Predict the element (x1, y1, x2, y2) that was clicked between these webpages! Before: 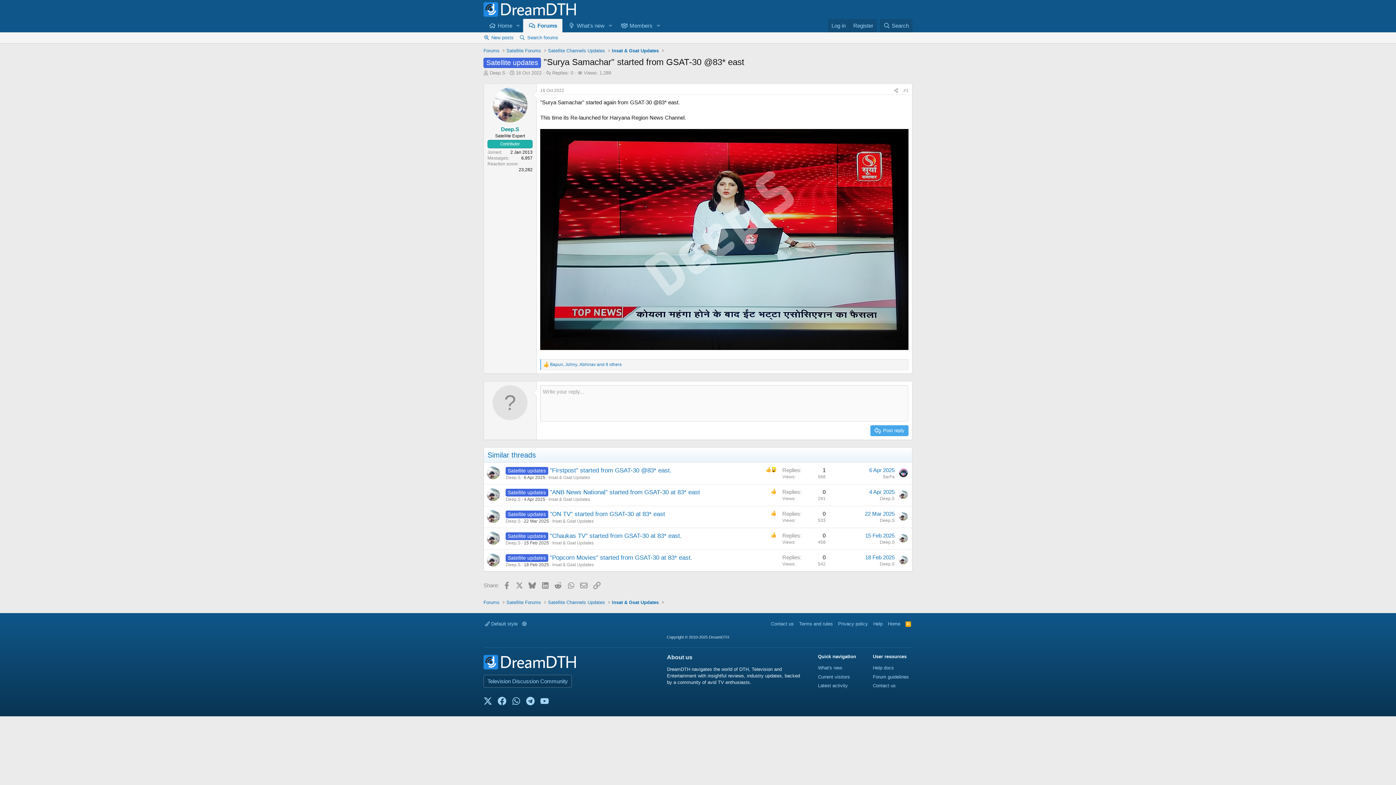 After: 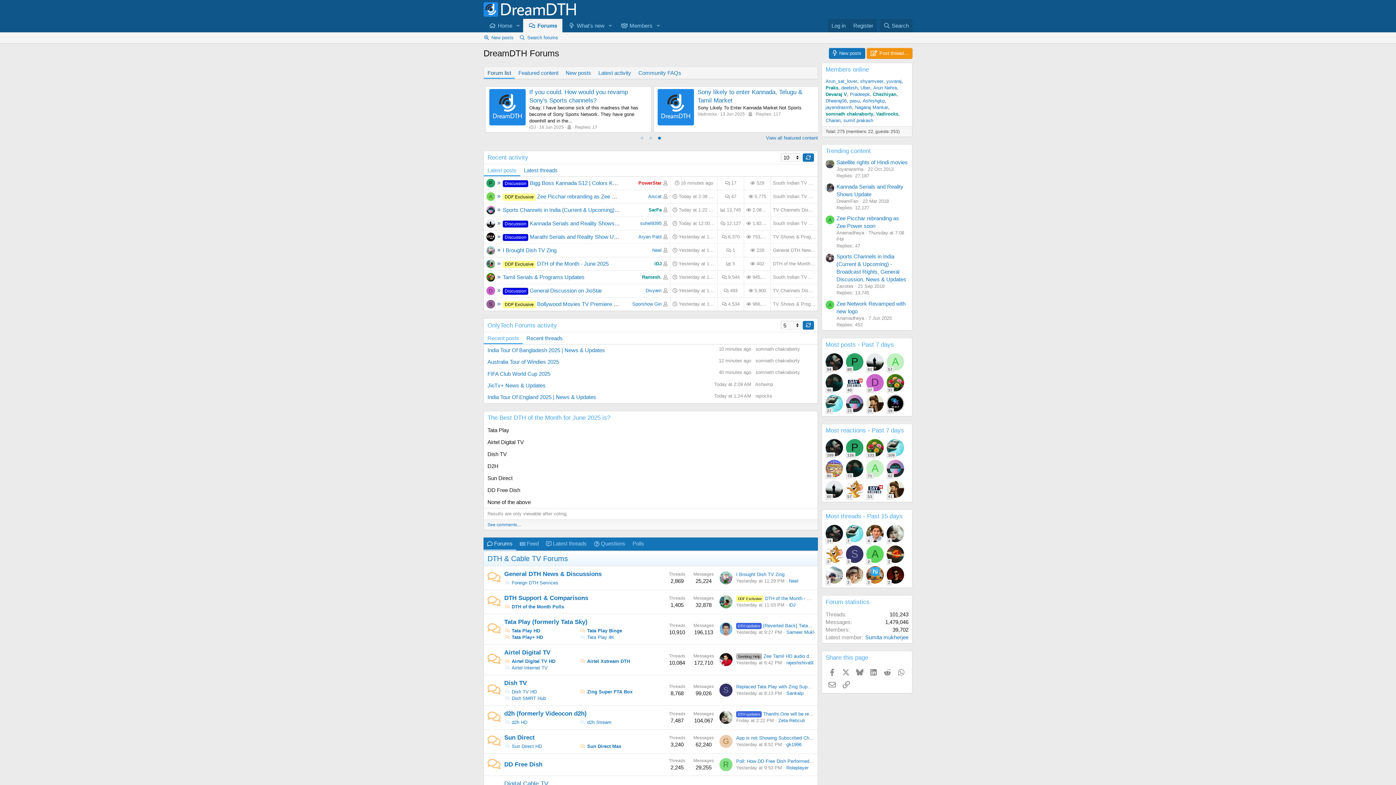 Action: bbox: (483, 665, 576, 670)